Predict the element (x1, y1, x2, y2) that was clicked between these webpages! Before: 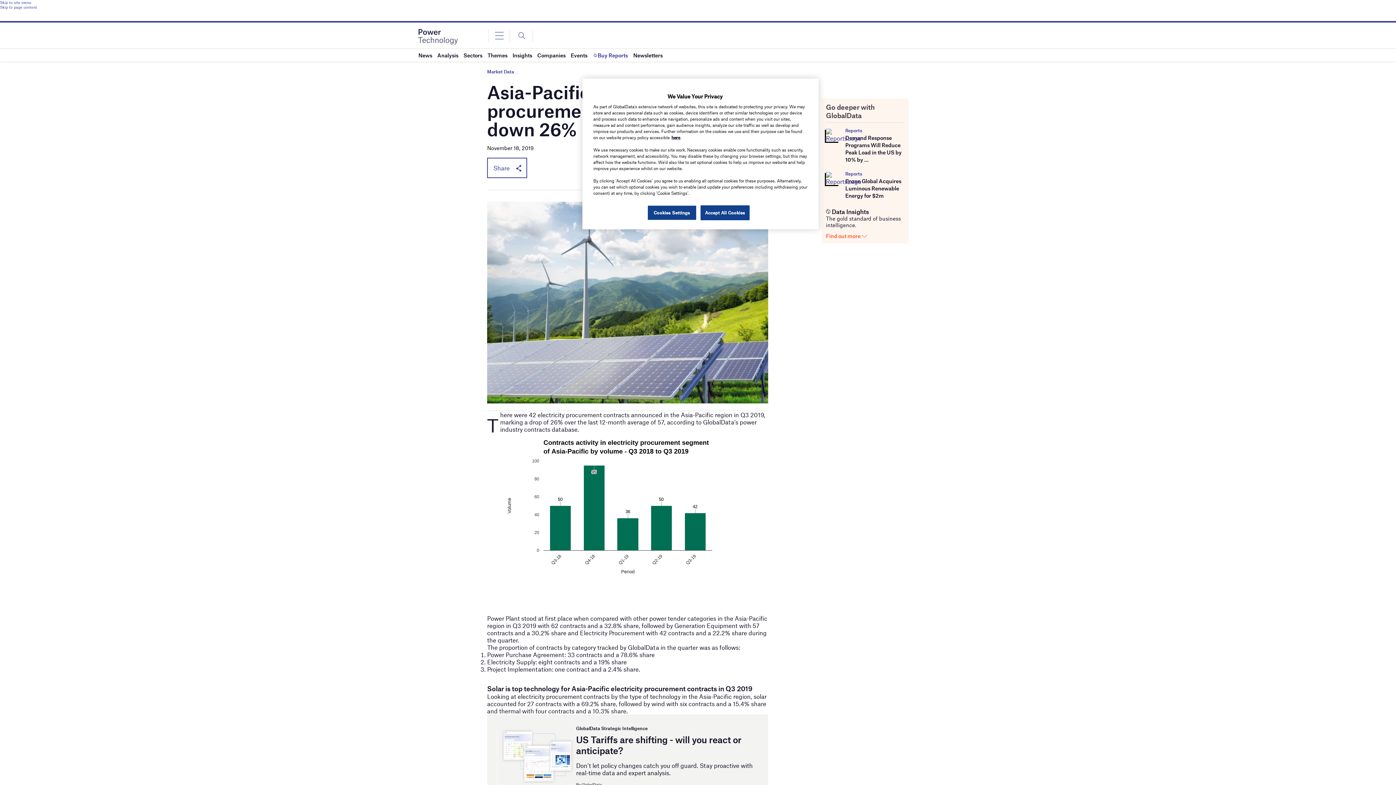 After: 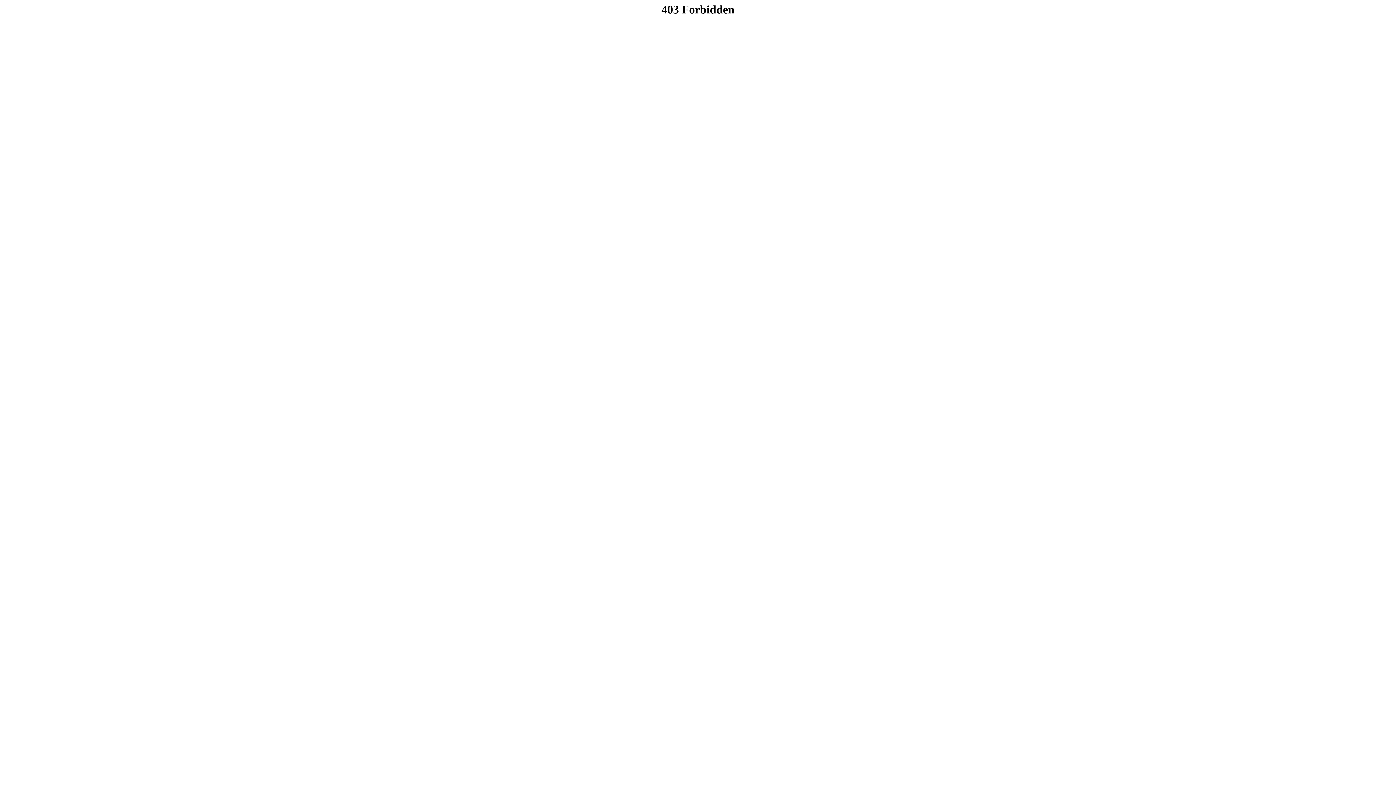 Action: bbox: (826, 130, 839, 138)